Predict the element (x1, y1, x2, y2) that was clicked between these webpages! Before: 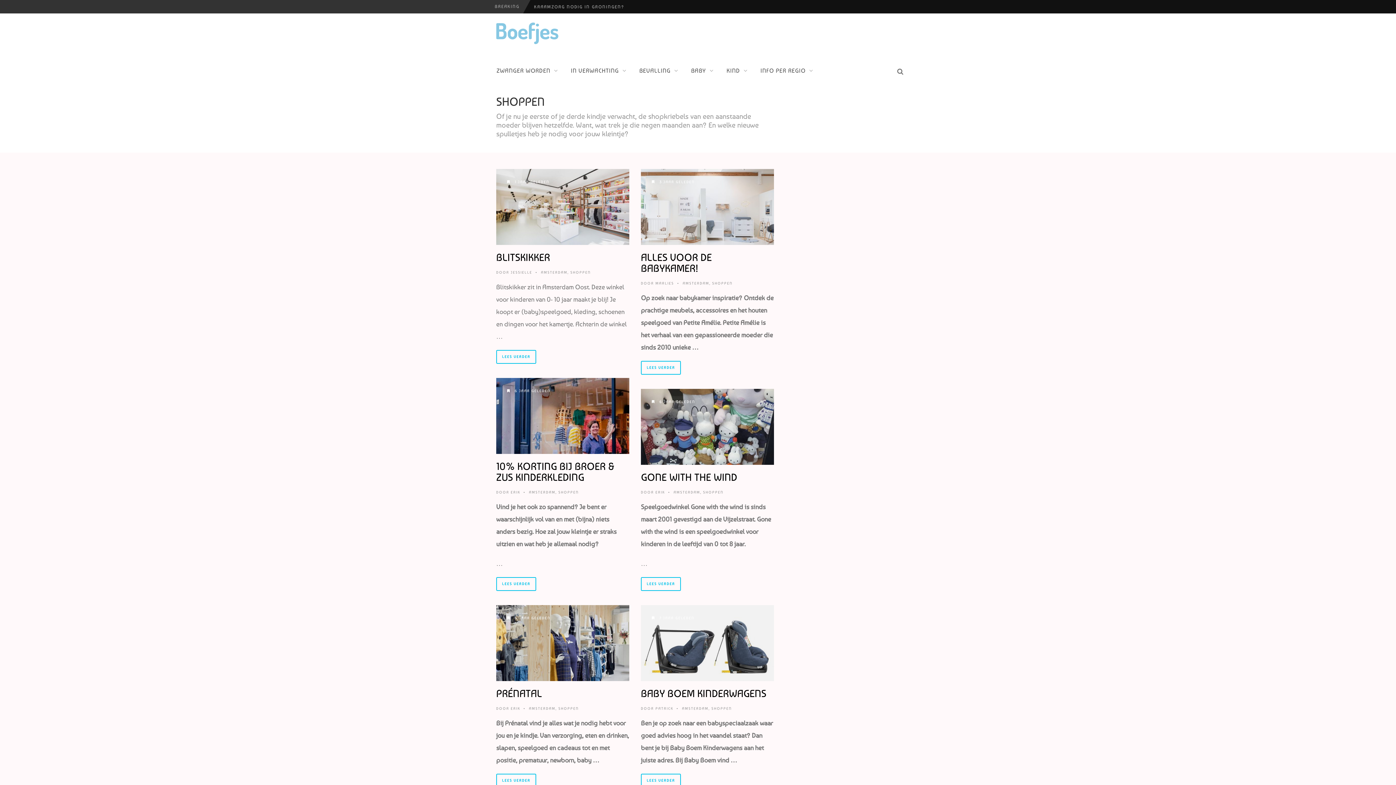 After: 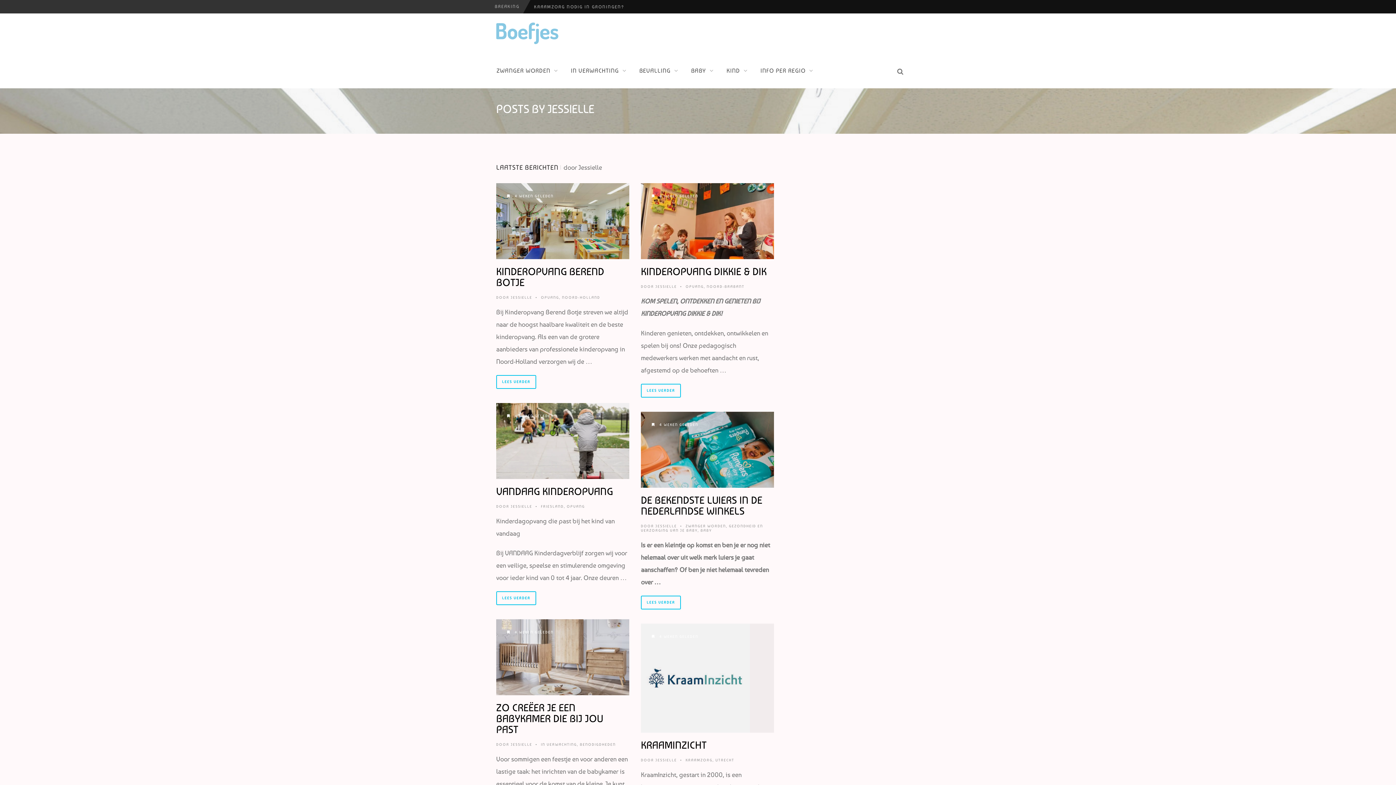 Action: bbox: (510, 270, 532, 274) label: JESSIELLE